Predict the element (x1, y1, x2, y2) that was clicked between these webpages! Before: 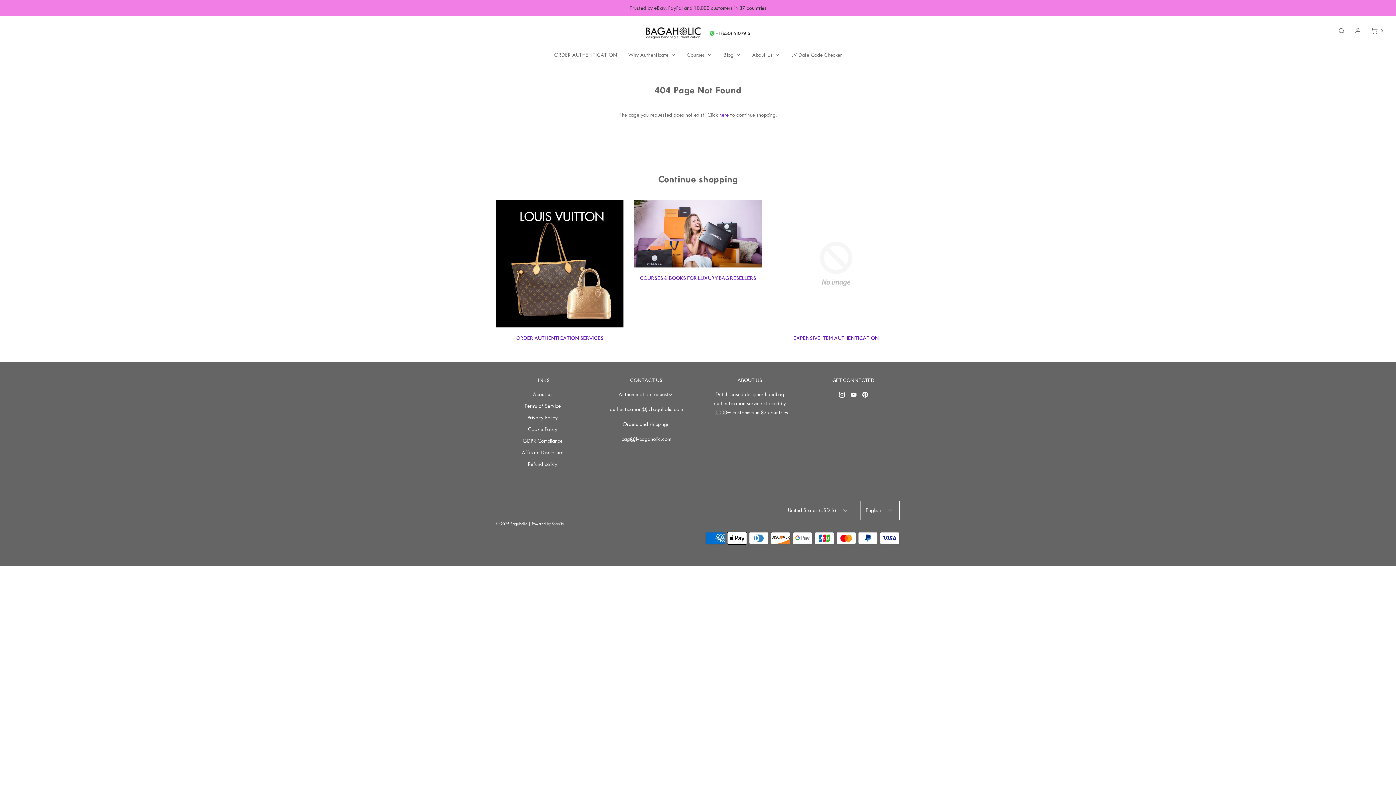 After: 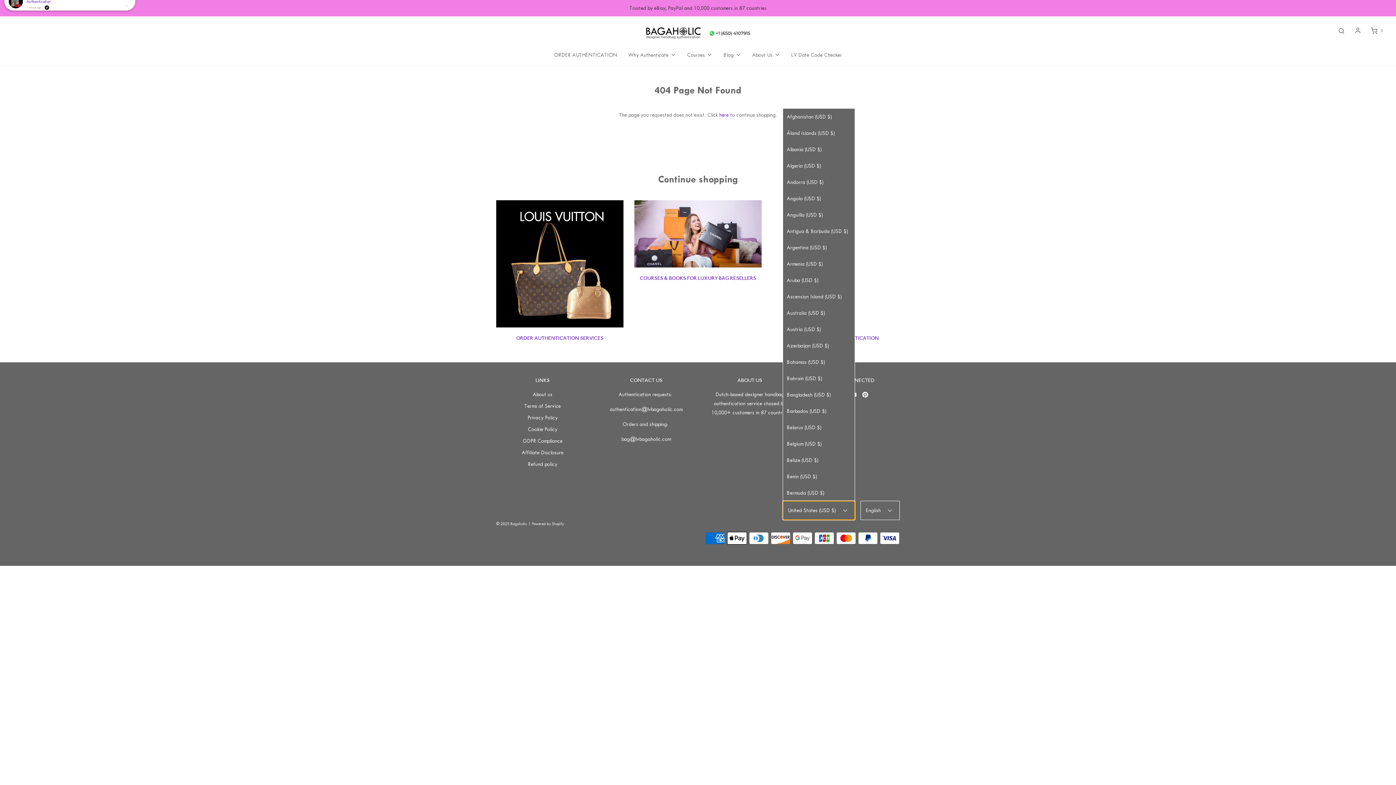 Action: label: United States (USD $)  bbox: (782, 500, 855, 520)